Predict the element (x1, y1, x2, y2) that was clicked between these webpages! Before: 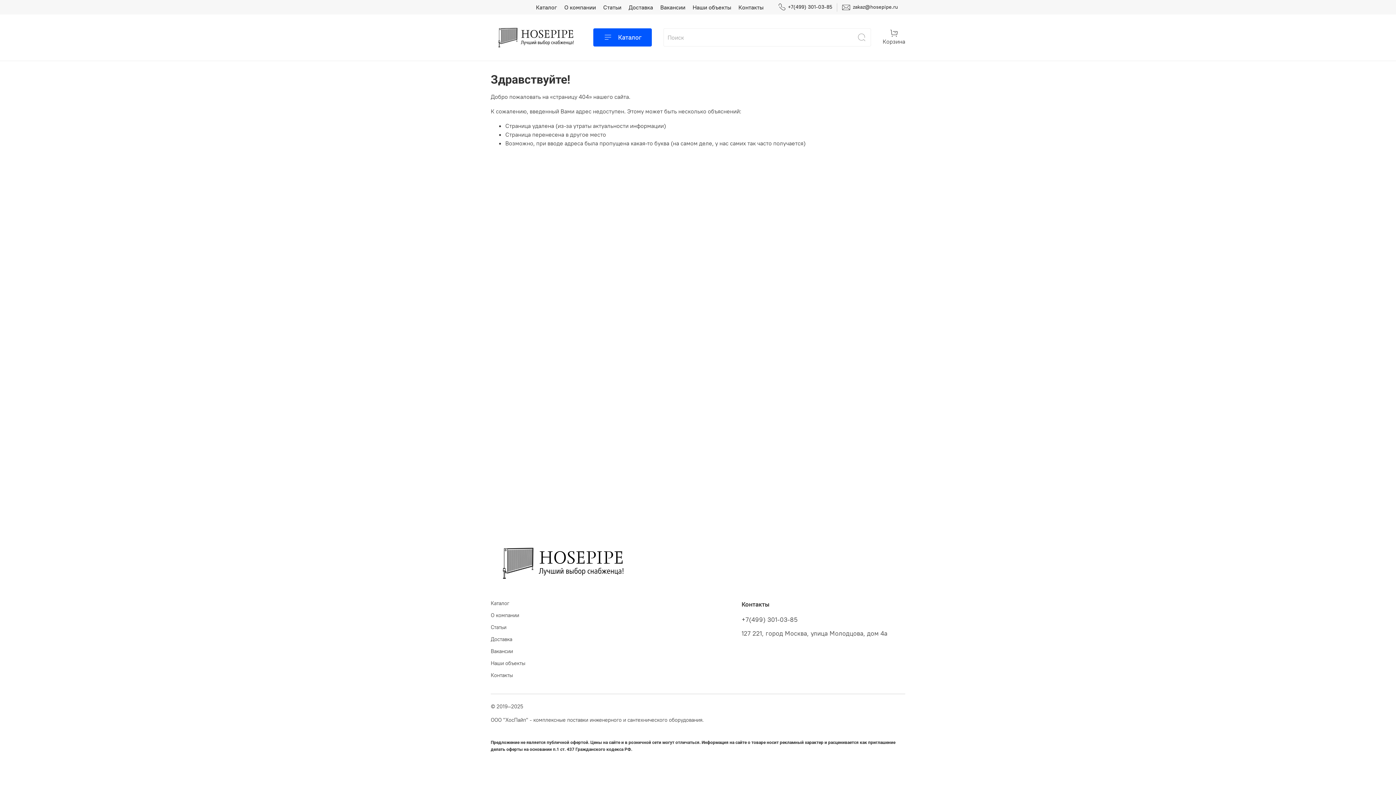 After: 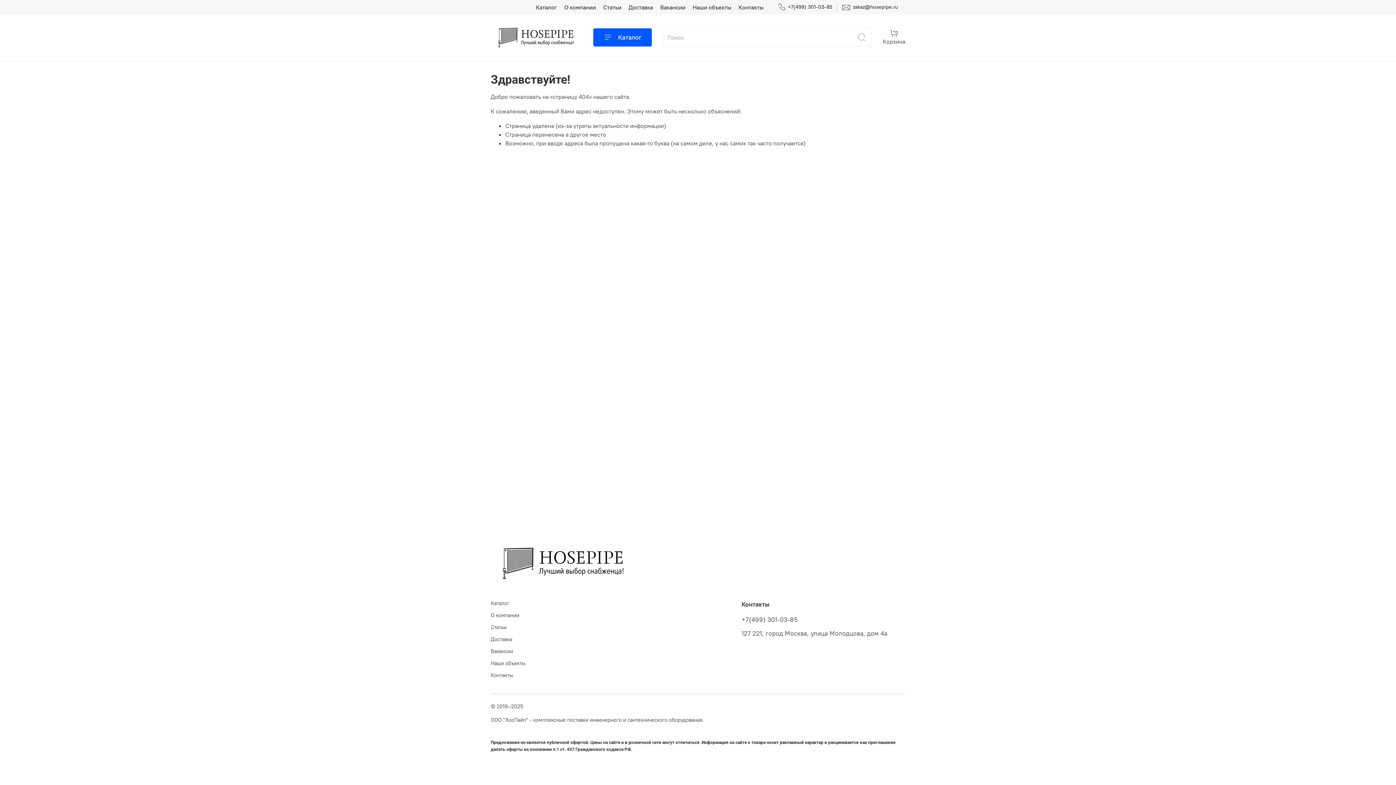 Action: bbox: (785, 653, 794, 662)